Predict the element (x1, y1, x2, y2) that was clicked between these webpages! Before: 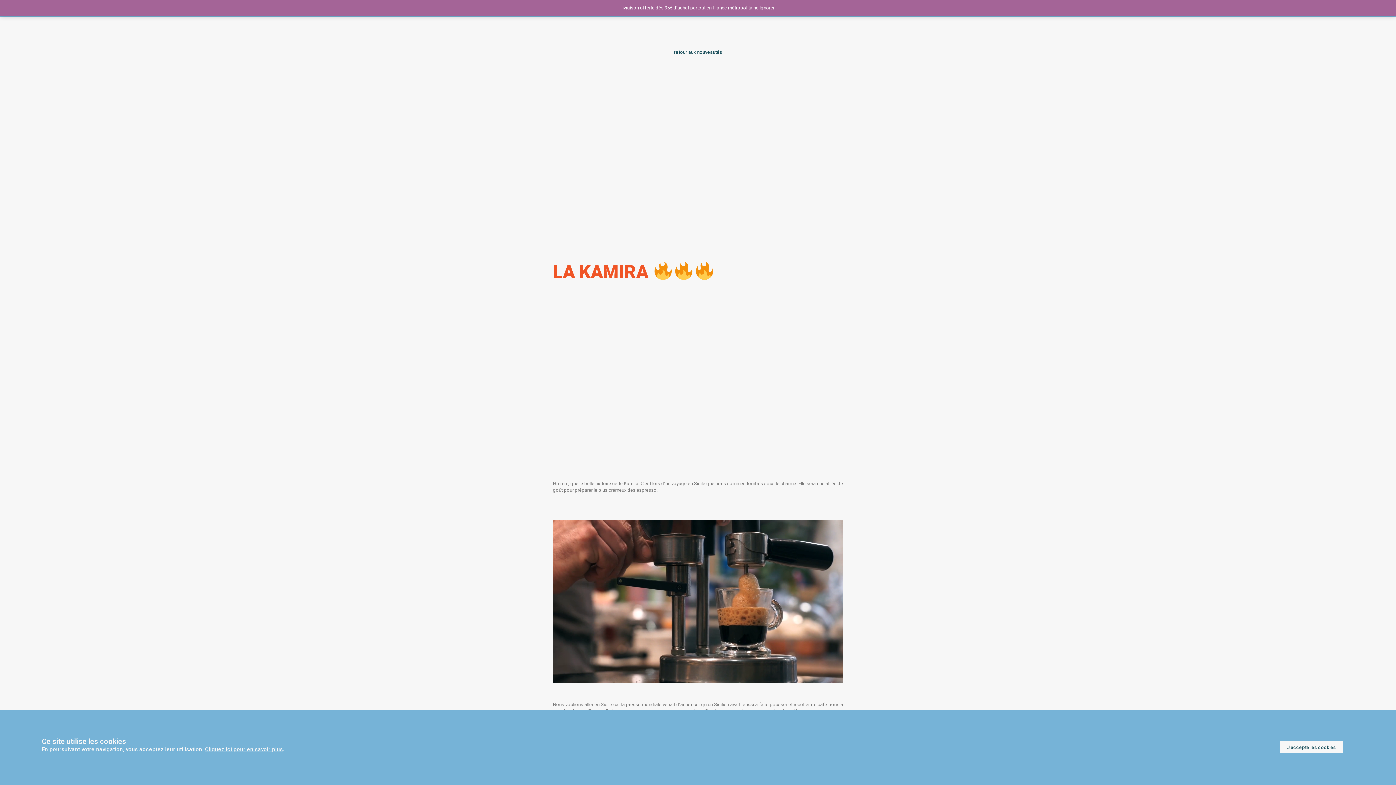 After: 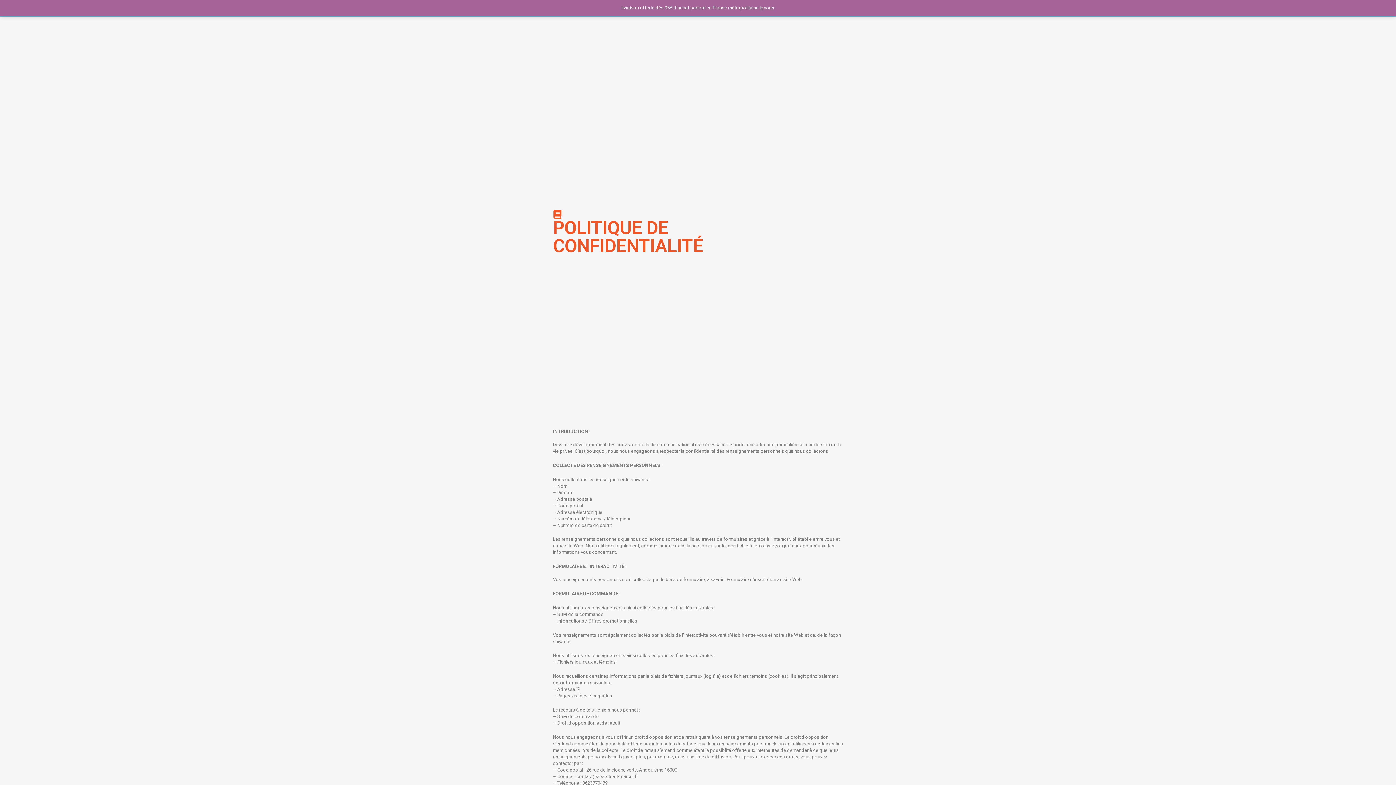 Action: label: Cliquez ici pour en savoir plus bbox: (205, 746, 282, 753)